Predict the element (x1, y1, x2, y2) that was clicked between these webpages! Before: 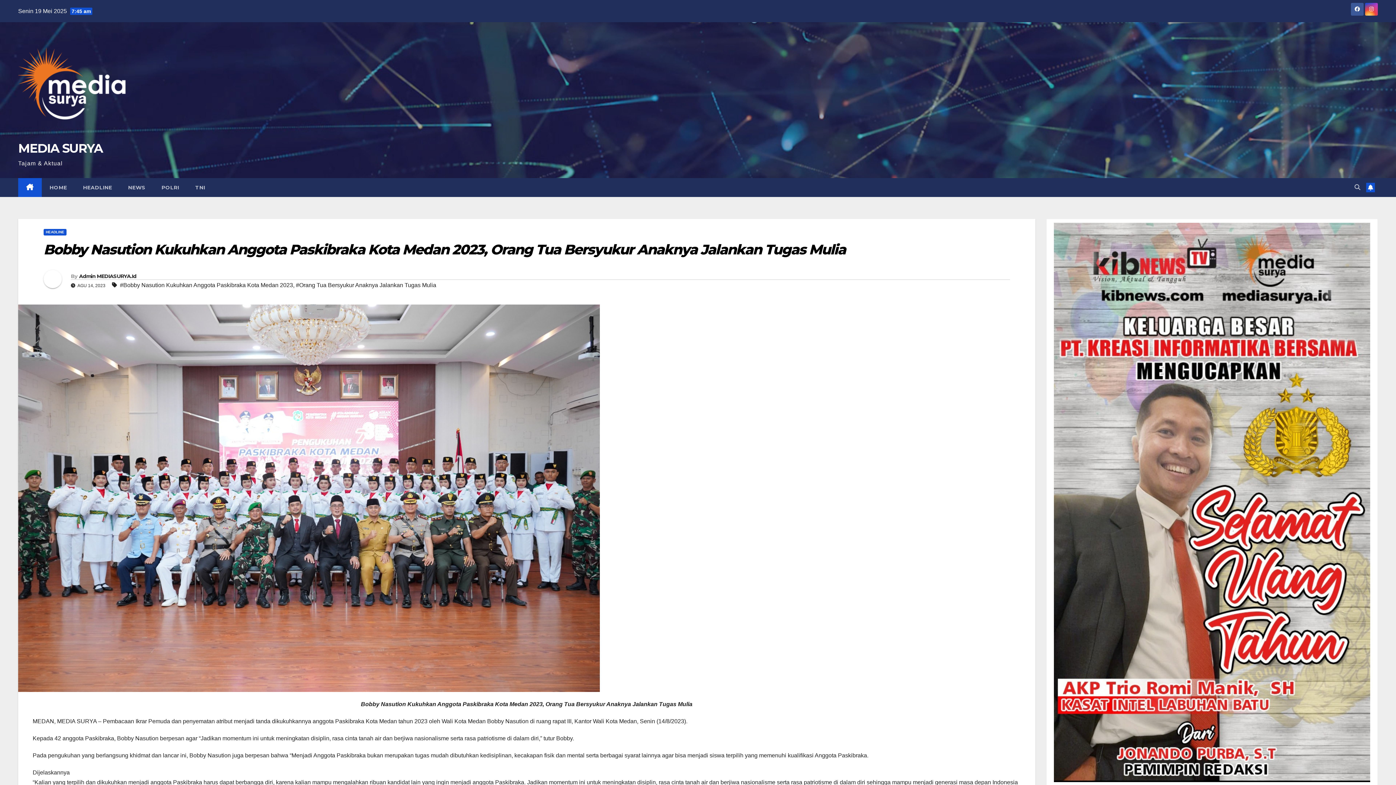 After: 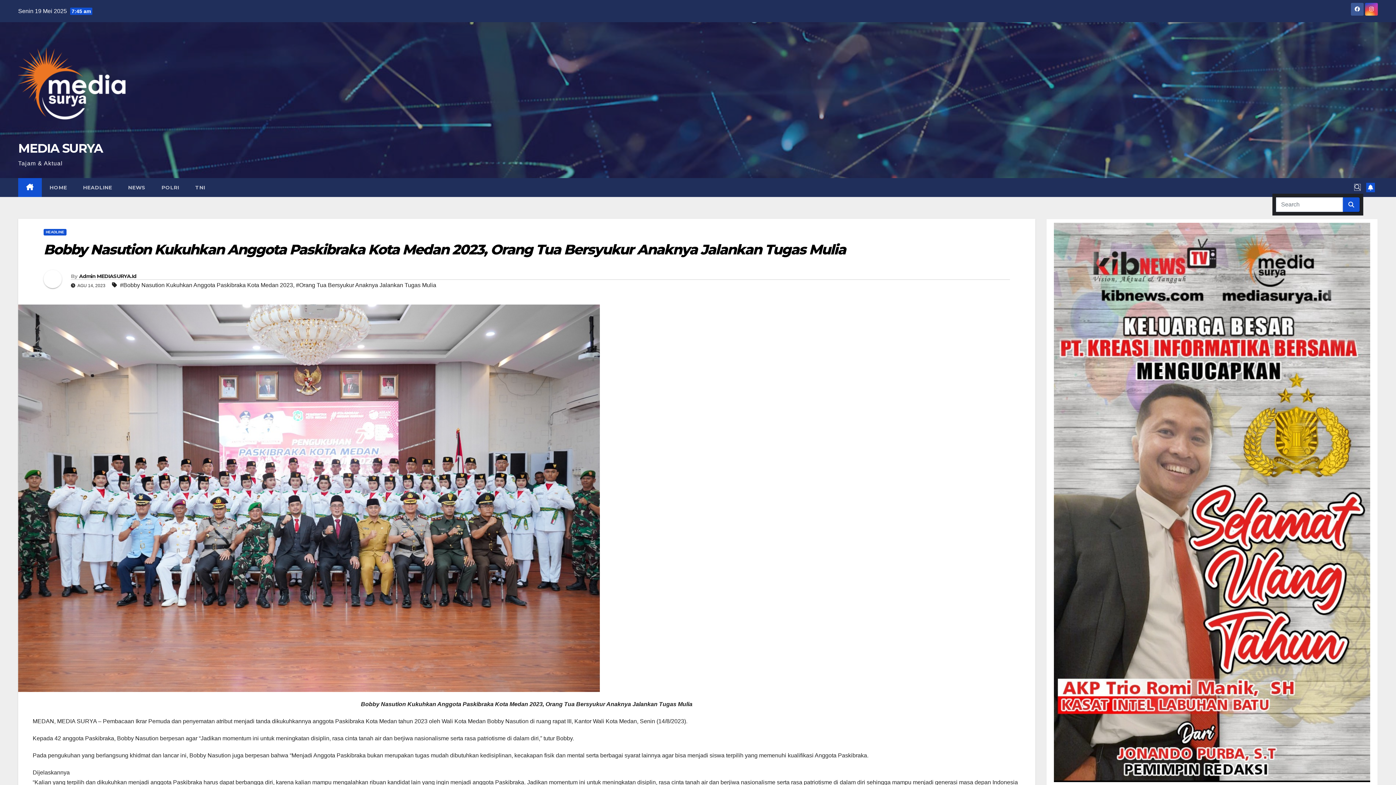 Action: bbox: (1354, 184, 1360, 190)